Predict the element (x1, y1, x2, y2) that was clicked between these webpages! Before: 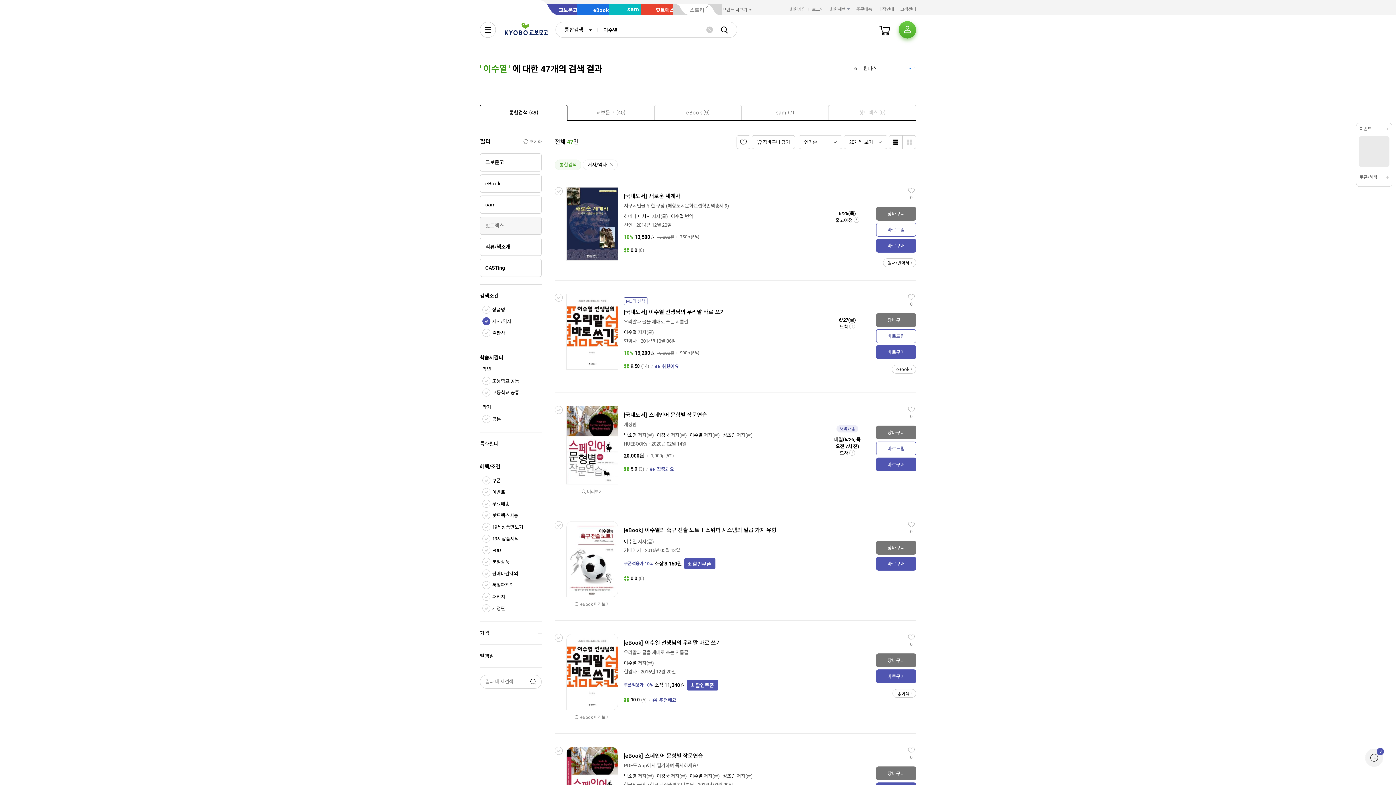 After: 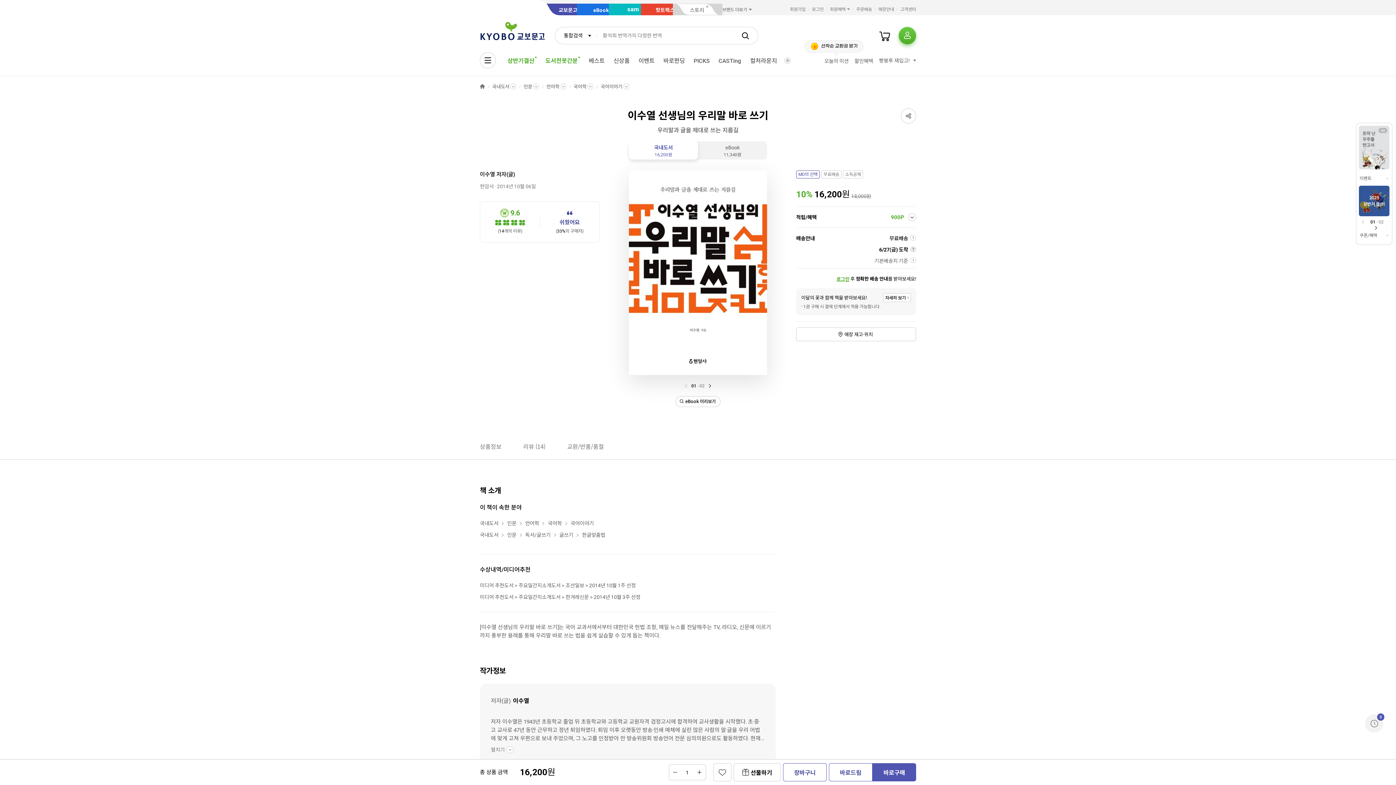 Action: bbox: (566, 293, 618, 369)